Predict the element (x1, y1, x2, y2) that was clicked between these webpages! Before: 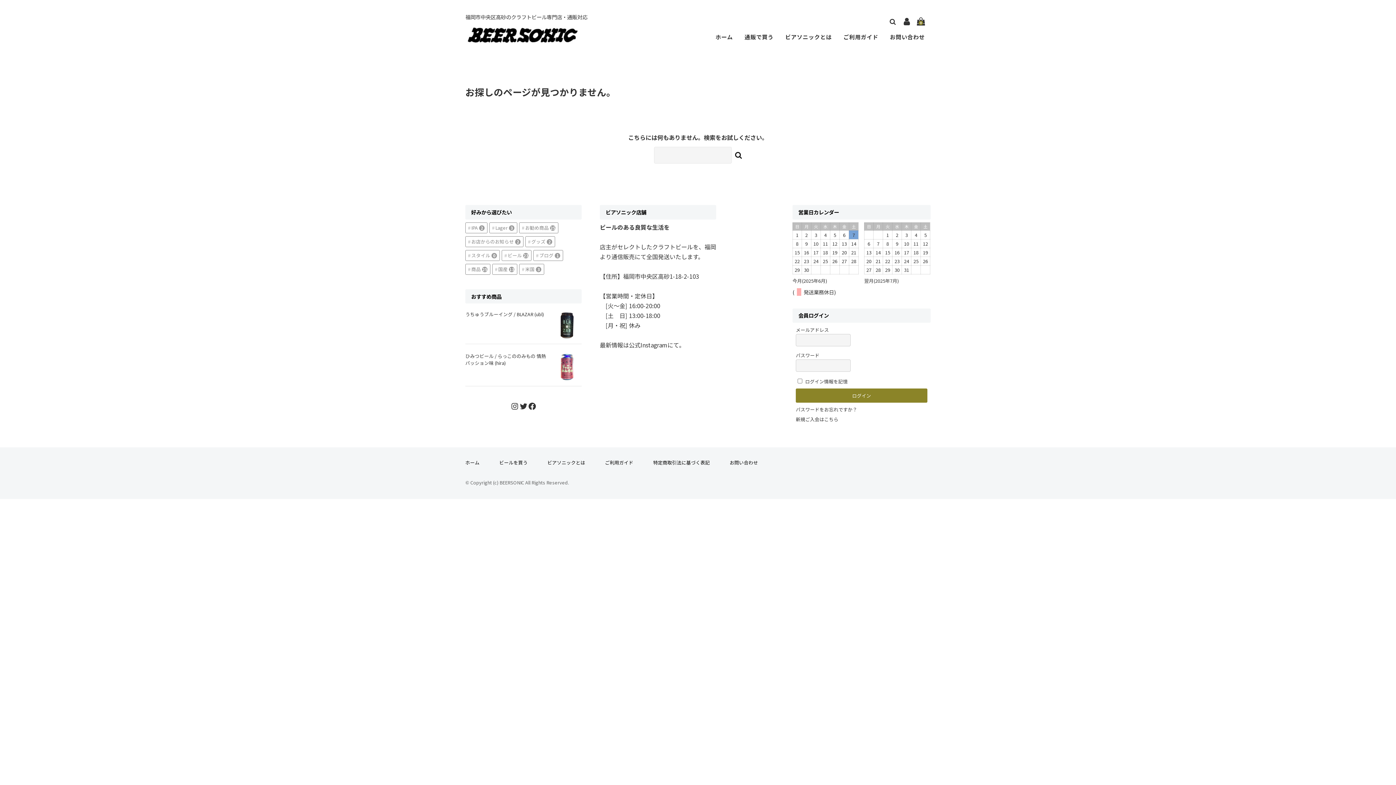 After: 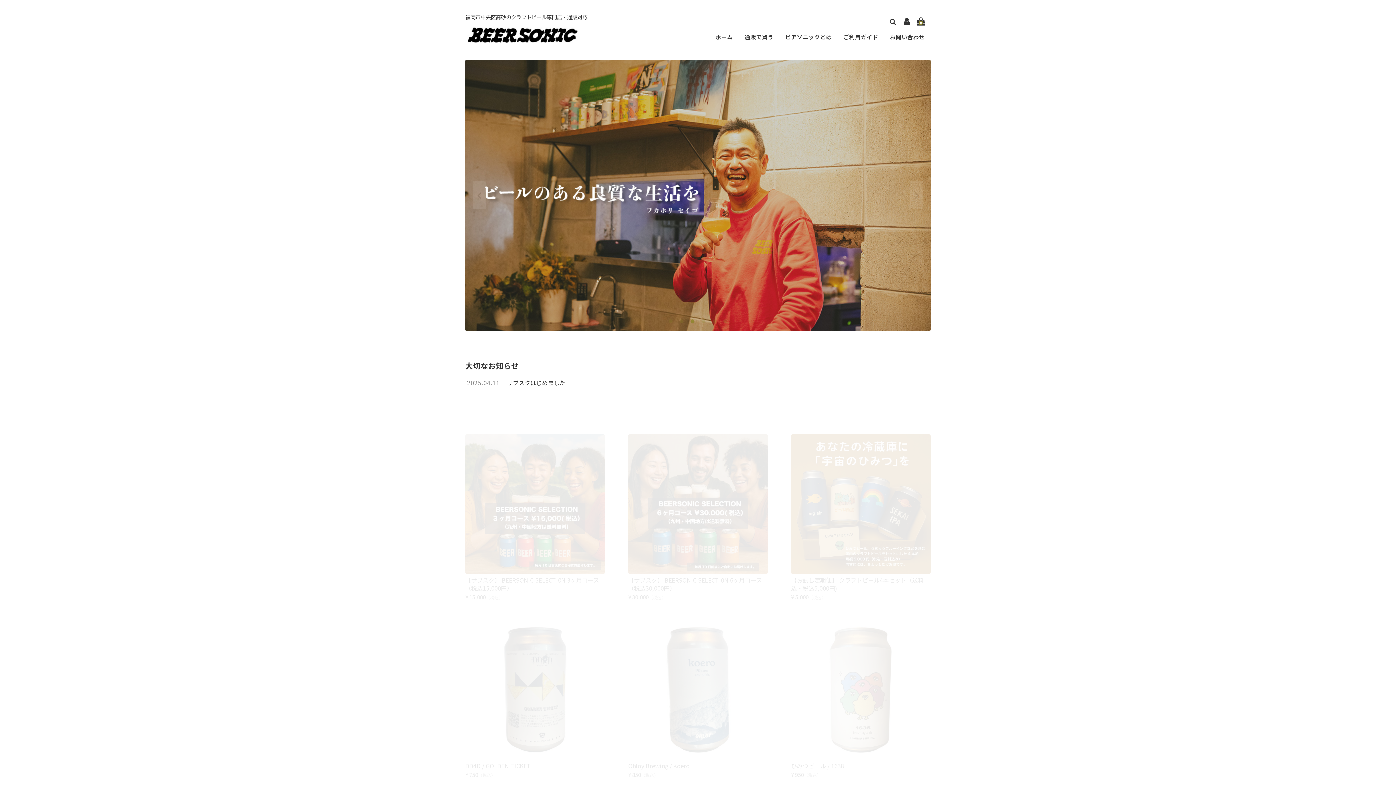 Action: label: ホーム bbox: (465, 459, 479, 466)